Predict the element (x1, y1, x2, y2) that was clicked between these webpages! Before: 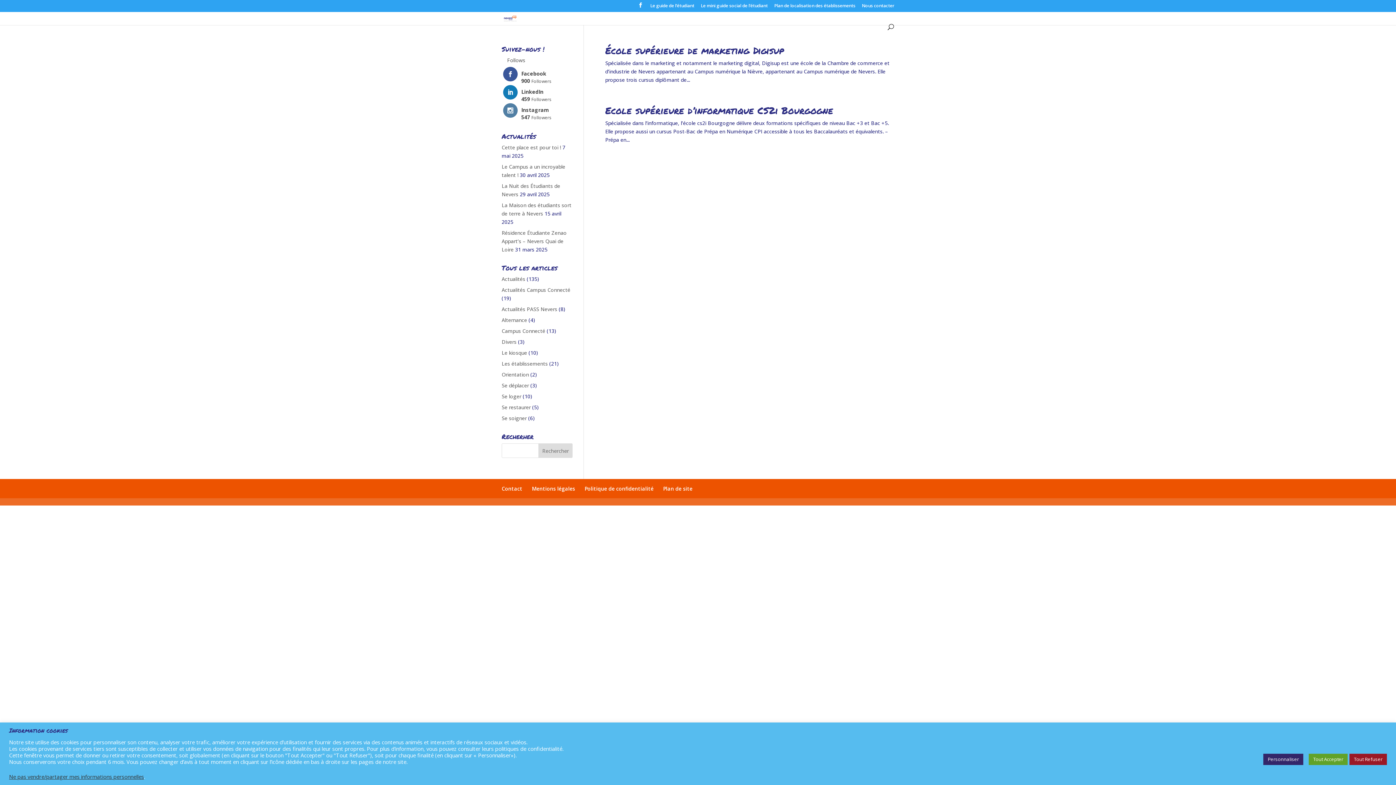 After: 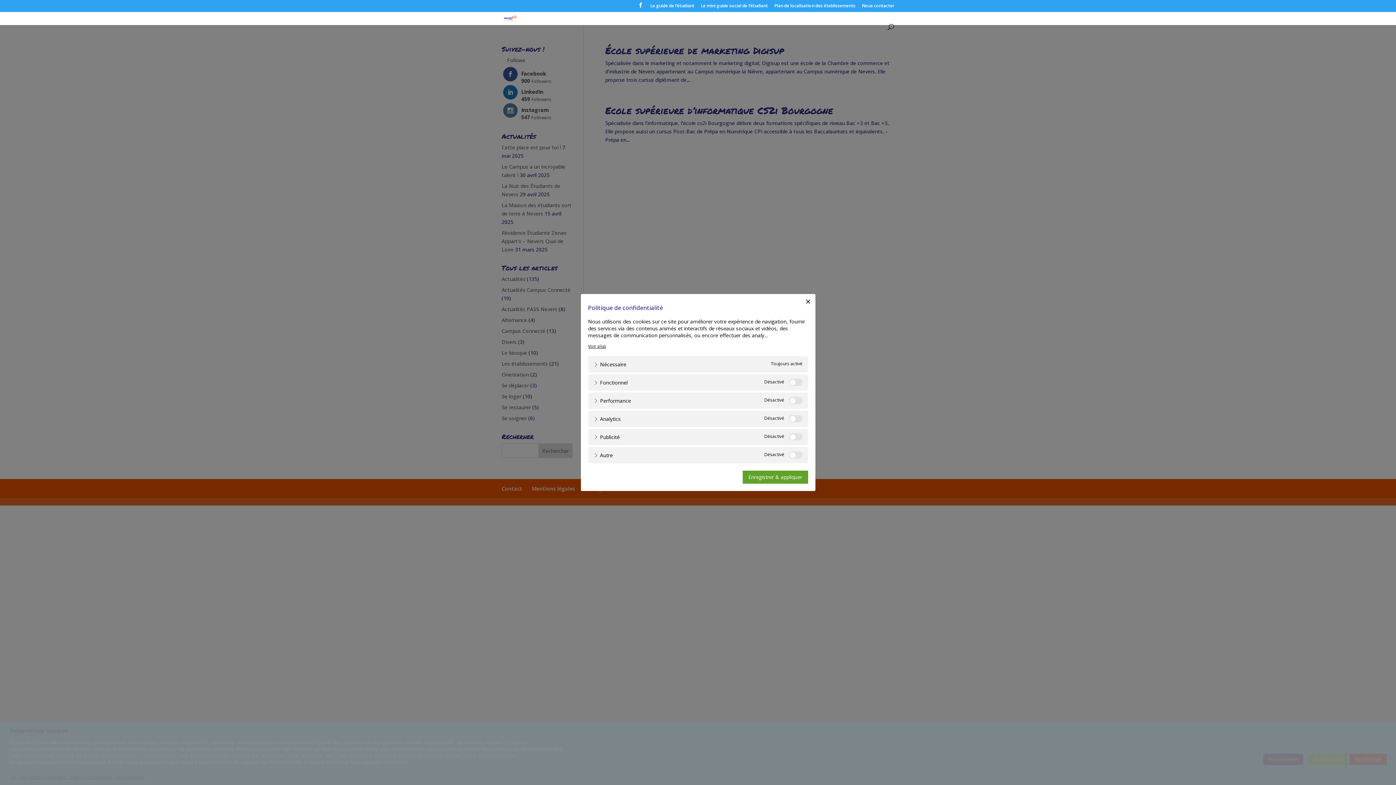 Action: label: Personnaliser bbox: (1263, 754, 1303, 765)